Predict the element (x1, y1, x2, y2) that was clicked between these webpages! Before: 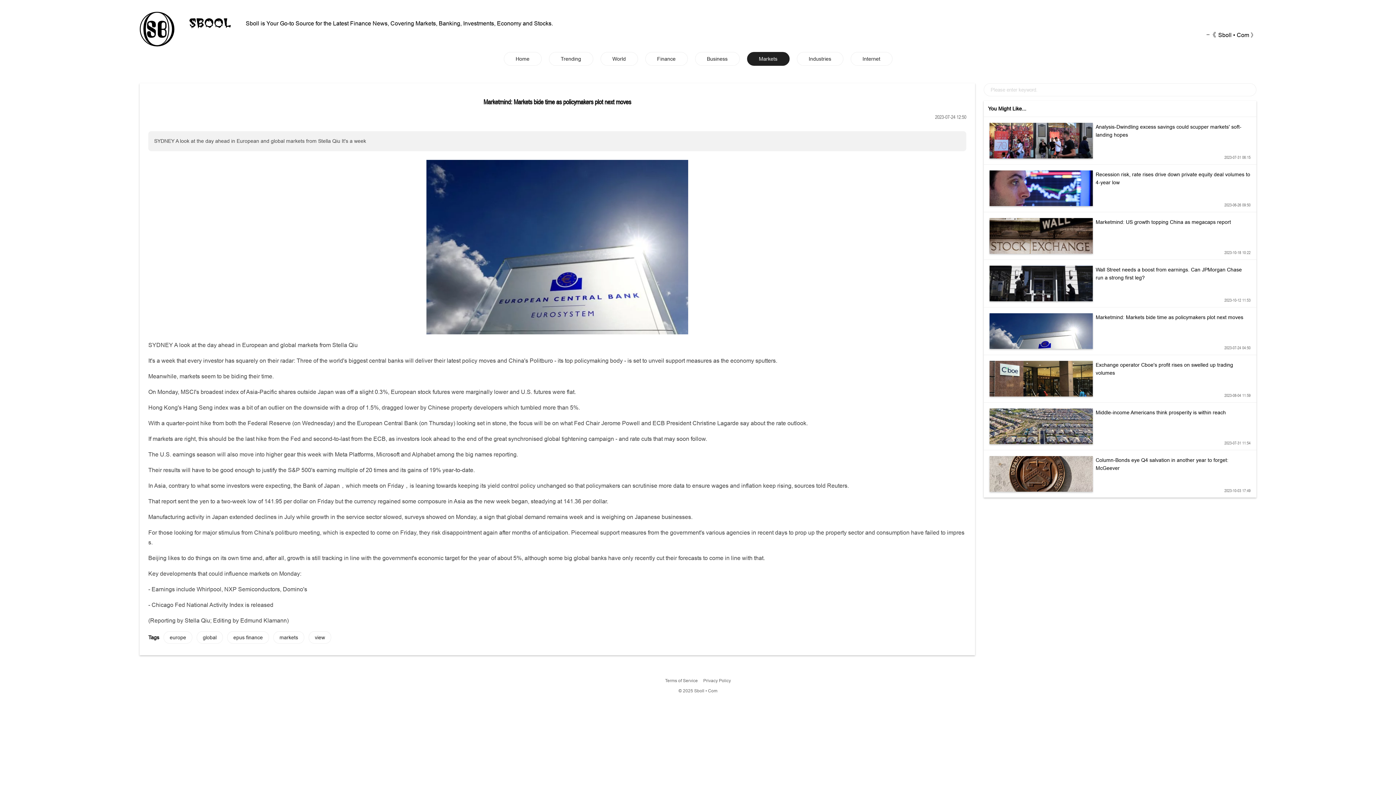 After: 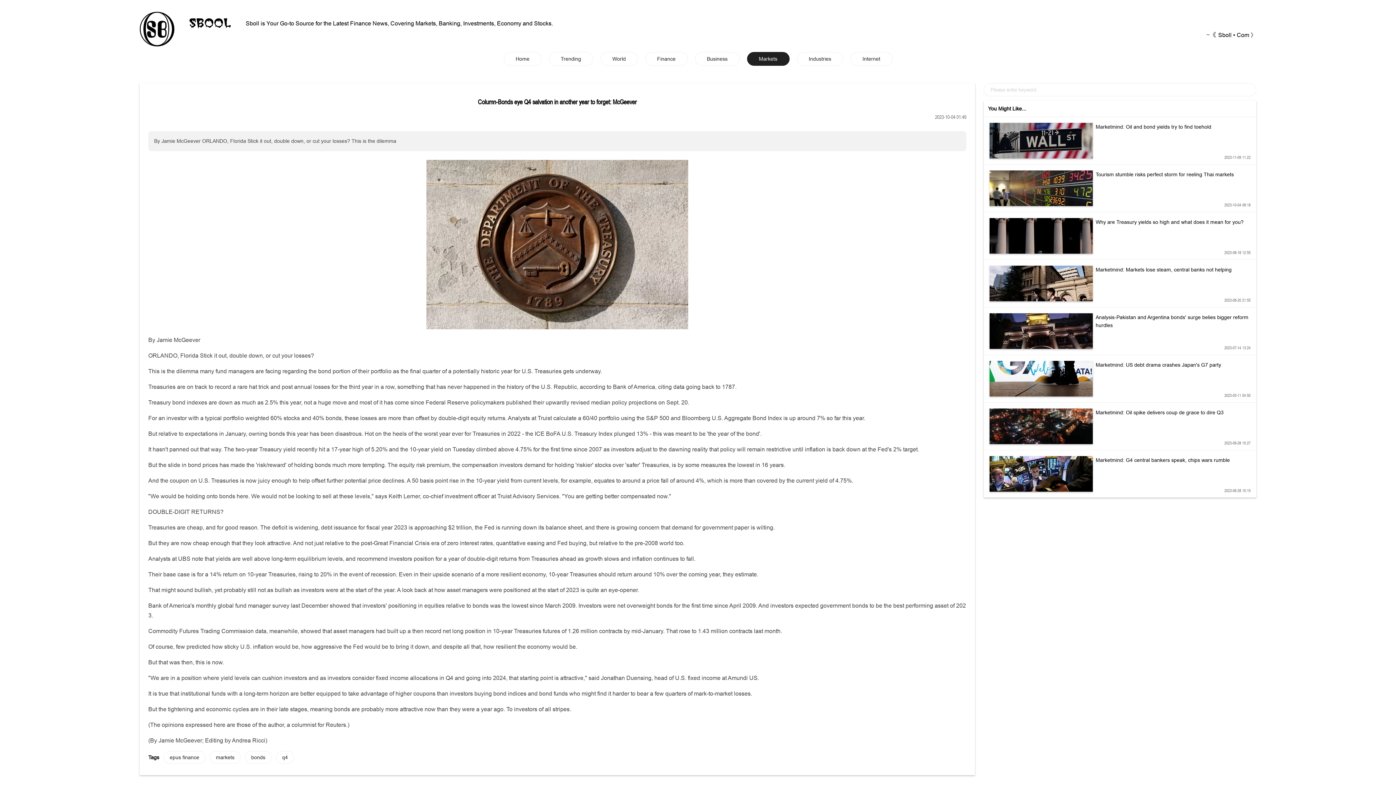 Action: label: Column-Bonds eye Q4 salvation in another year to forget: McGeever
2023-10-03 17:49 bbox: (984, 450, 1256, 497)